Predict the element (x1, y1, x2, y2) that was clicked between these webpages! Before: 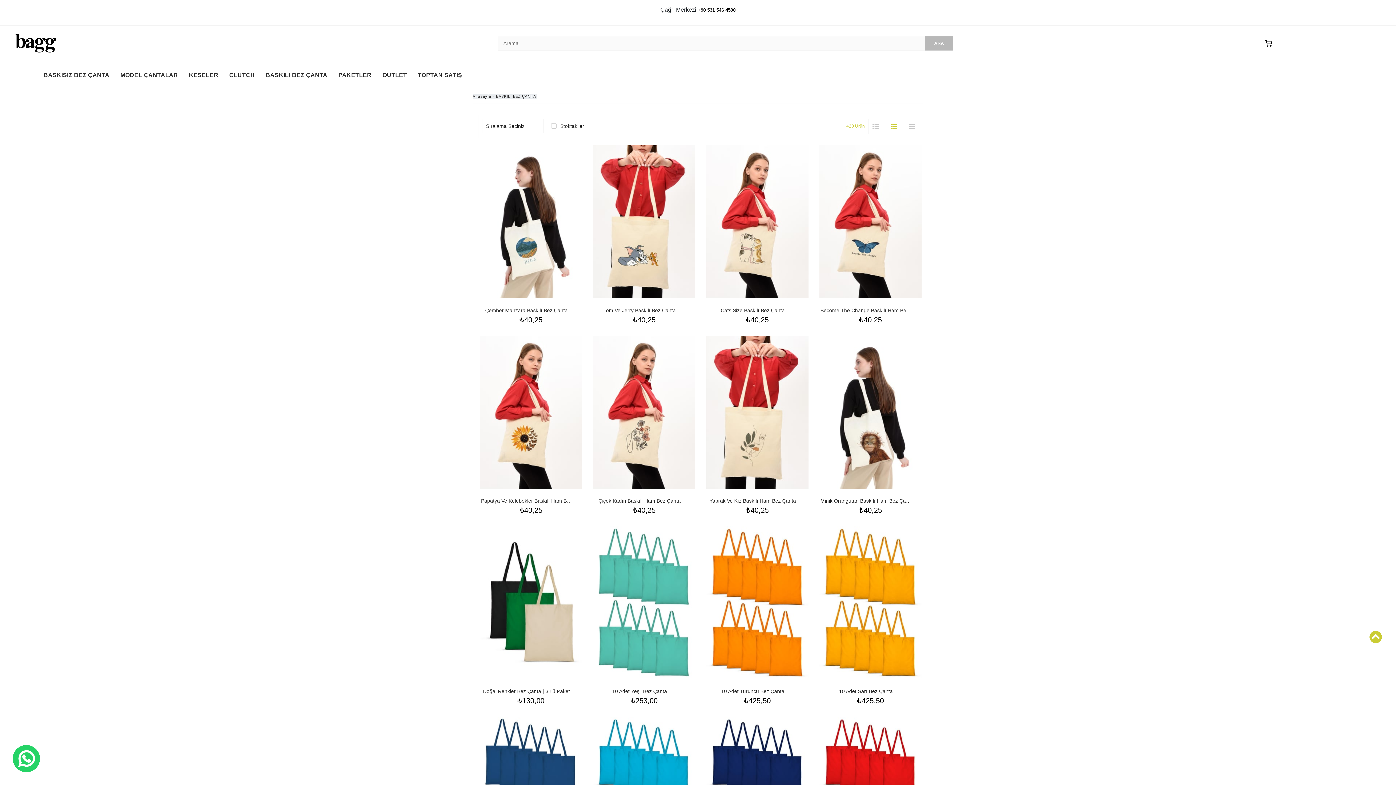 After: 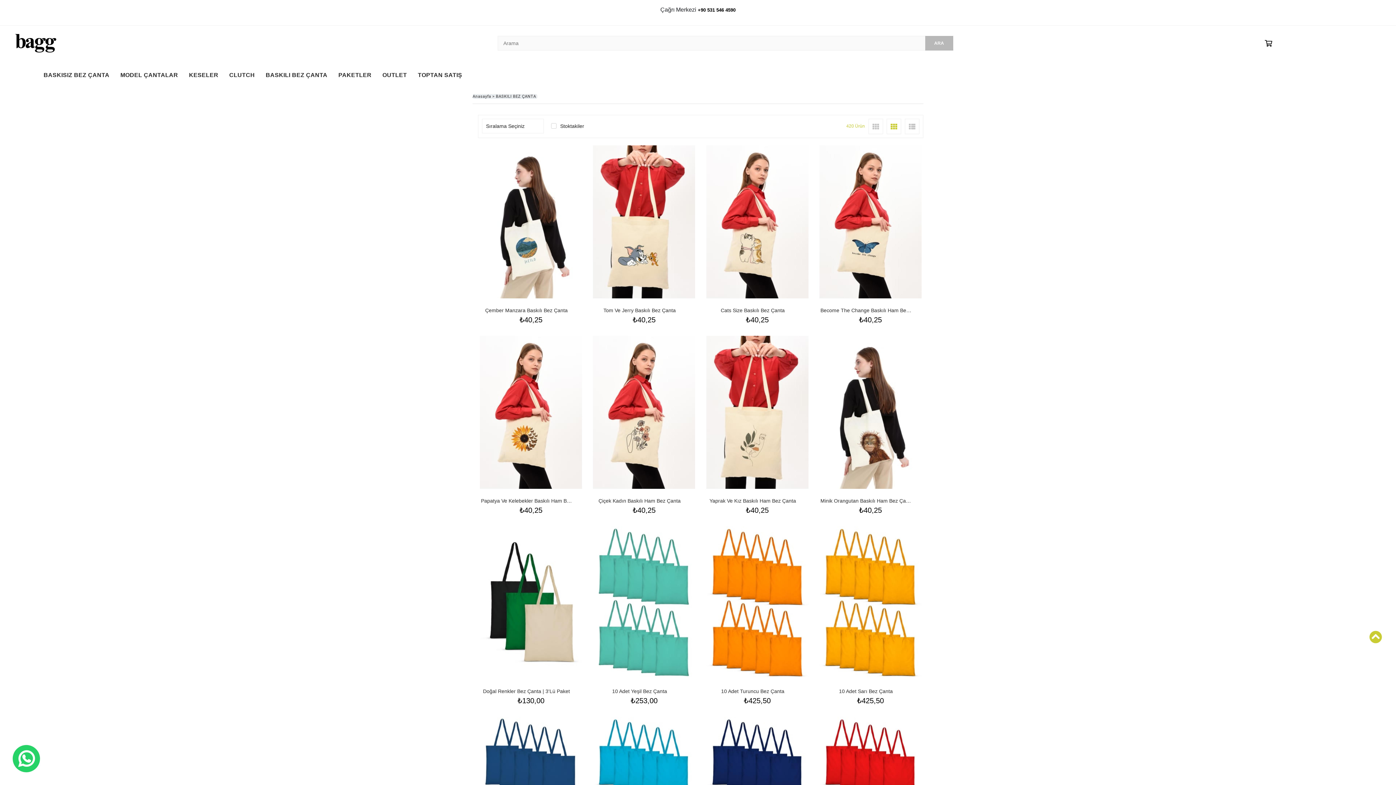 Action: bbox: (1369, 628, 1382, 647)